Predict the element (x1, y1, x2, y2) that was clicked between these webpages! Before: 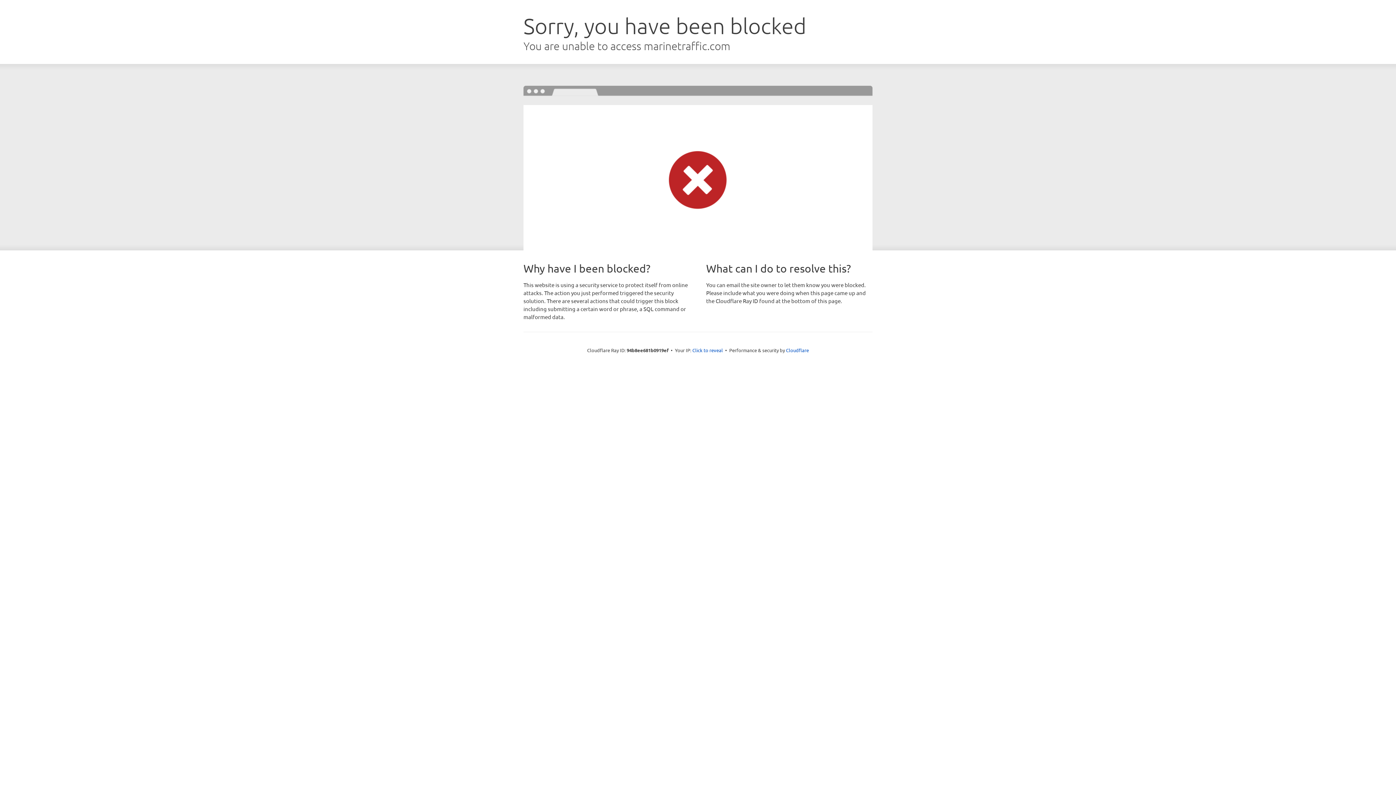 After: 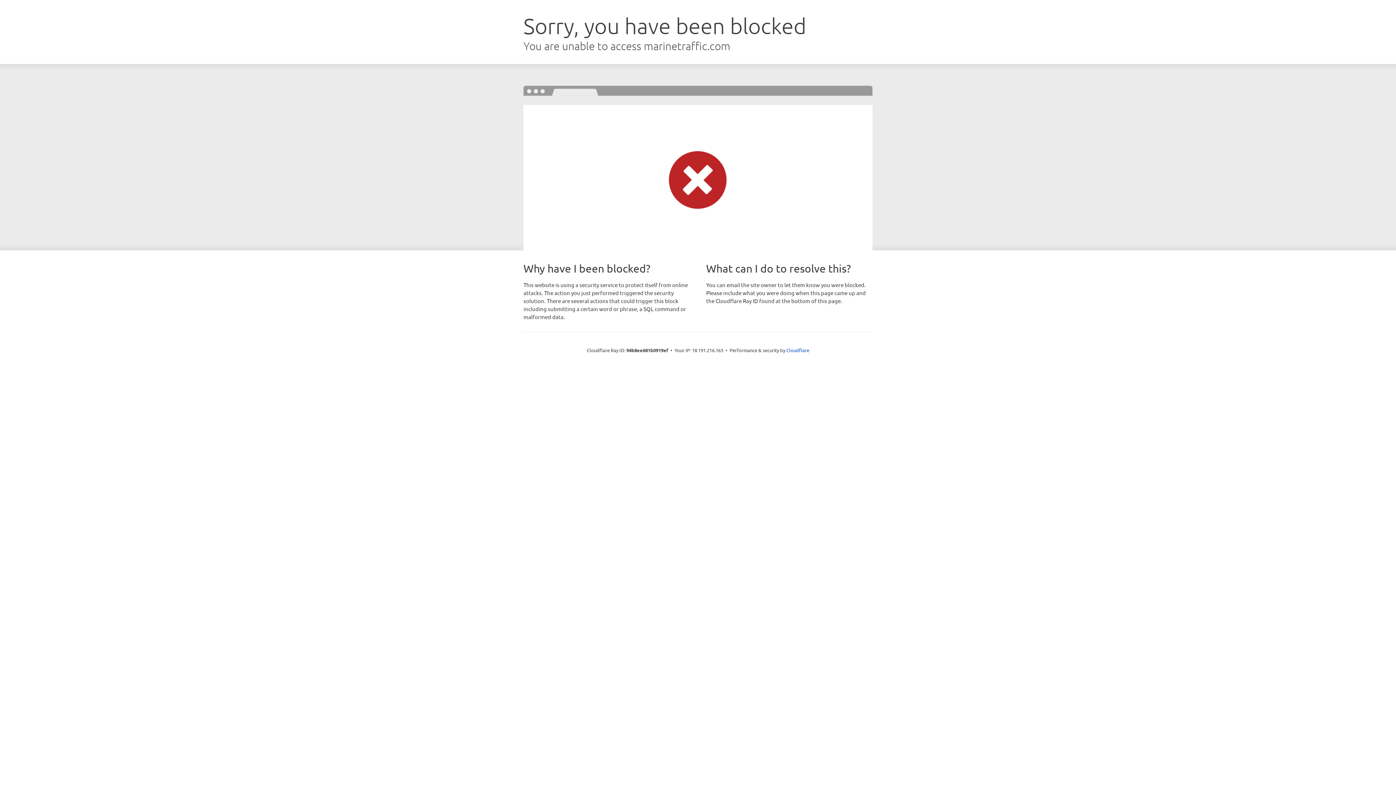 Action: bbox: (692, 346, 723, 353) label: Click to reveal